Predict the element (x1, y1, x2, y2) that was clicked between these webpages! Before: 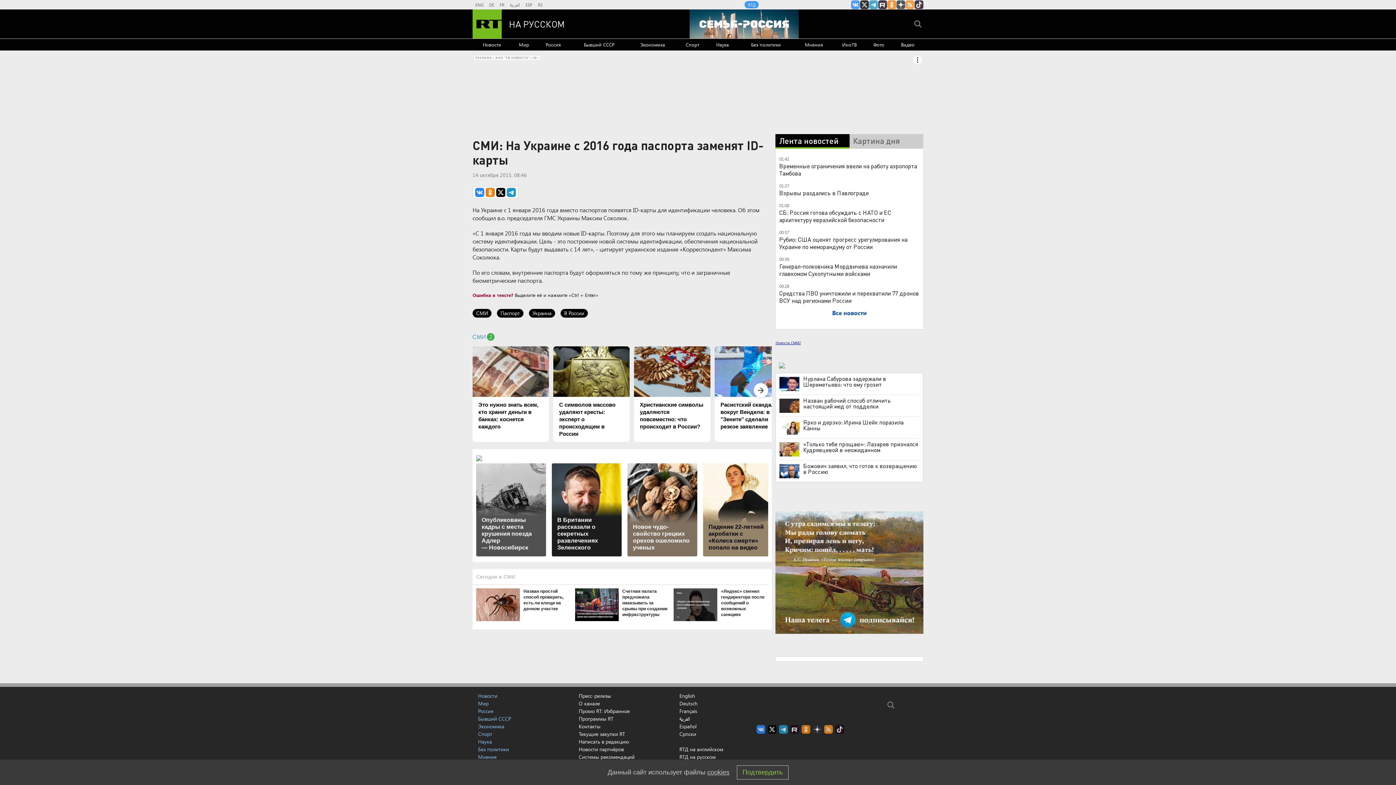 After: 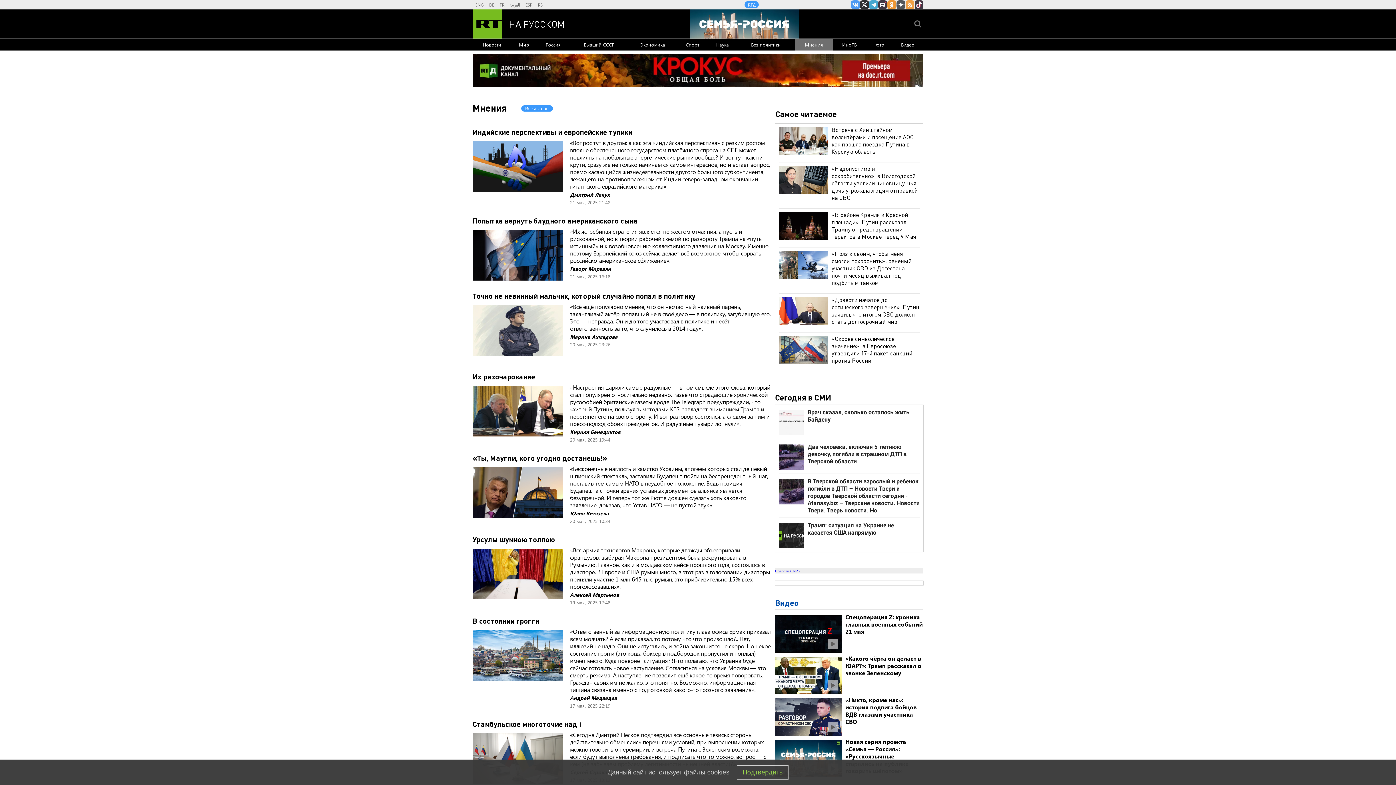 Action: bbox: (478, 753, 496, 760) label: Мнения